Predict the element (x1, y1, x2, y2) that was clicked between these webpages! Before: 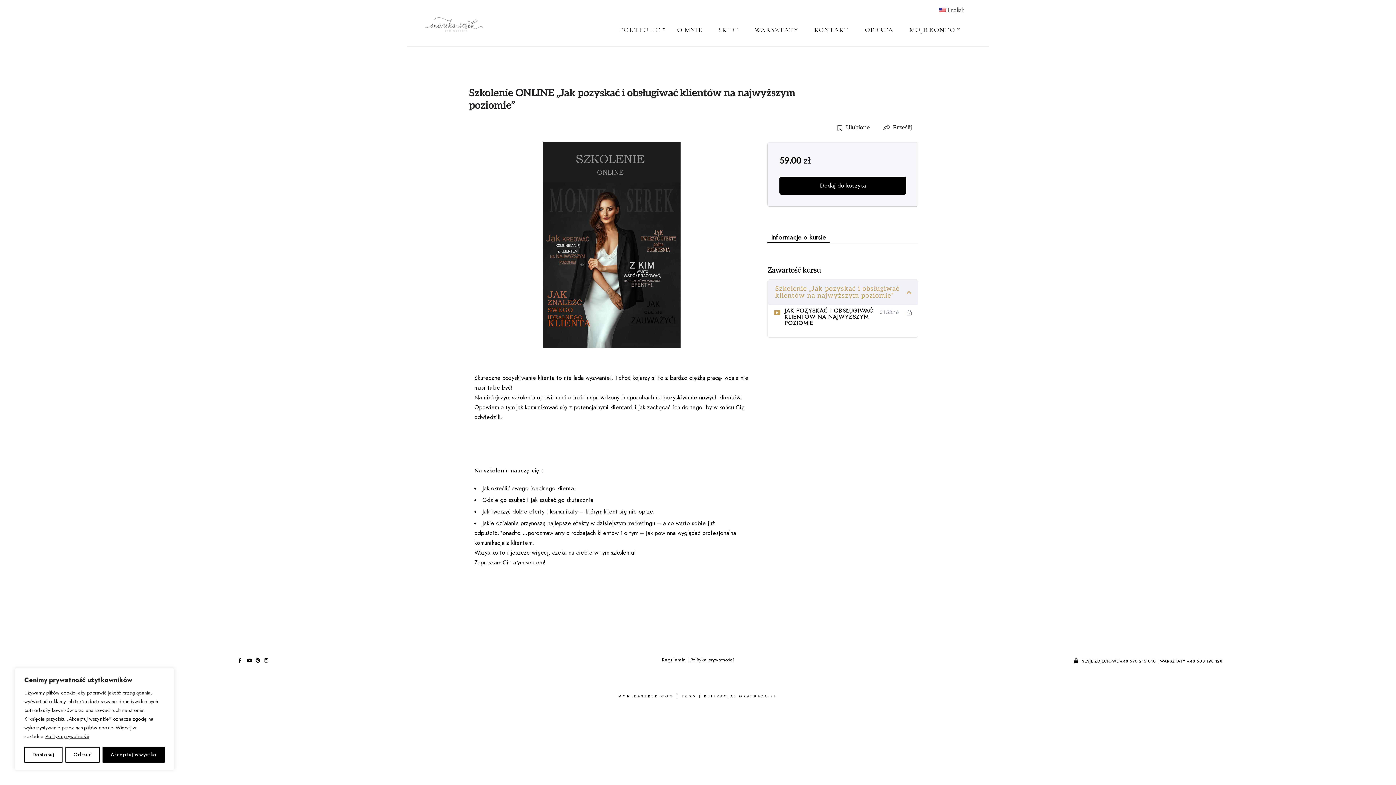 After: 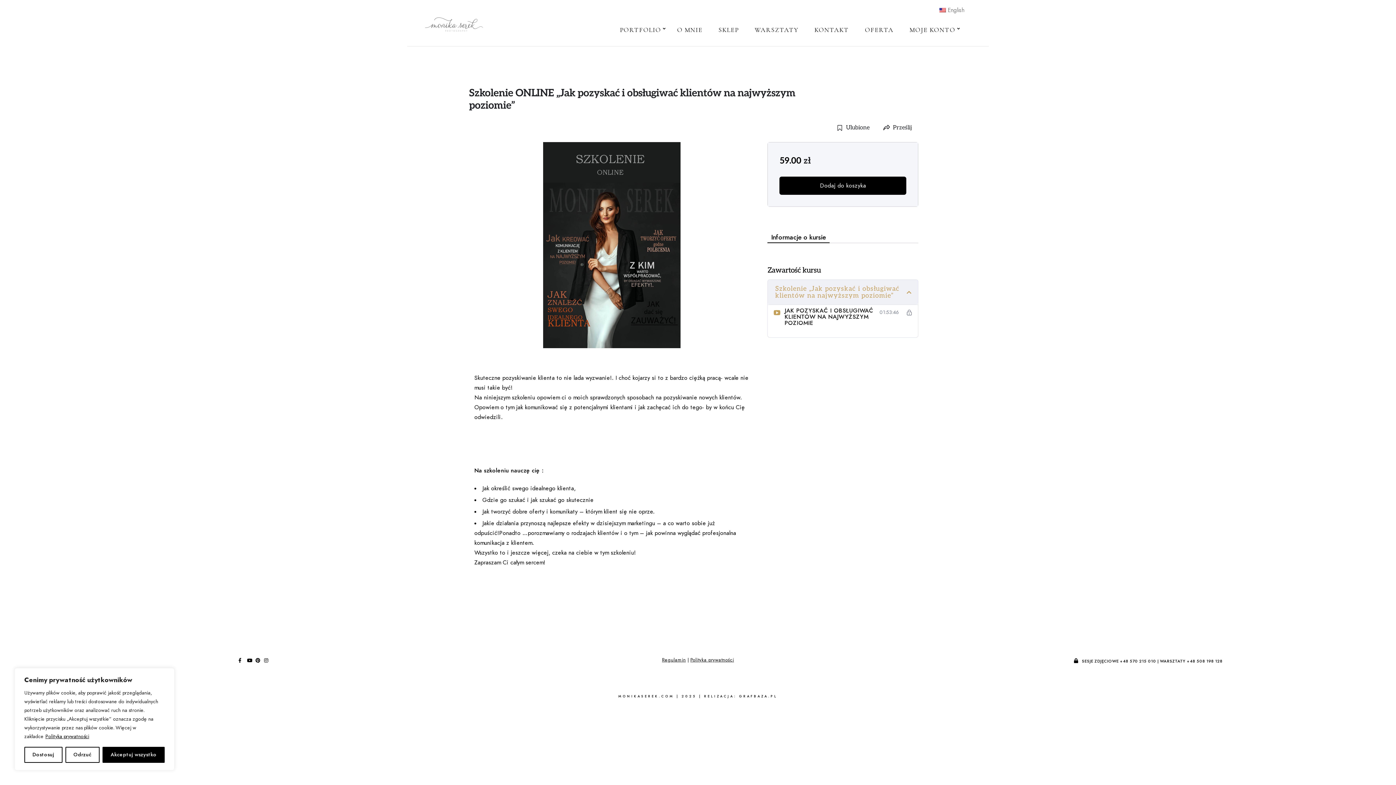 Action: label: Facebook bbox: (238, 658, 245, 665)